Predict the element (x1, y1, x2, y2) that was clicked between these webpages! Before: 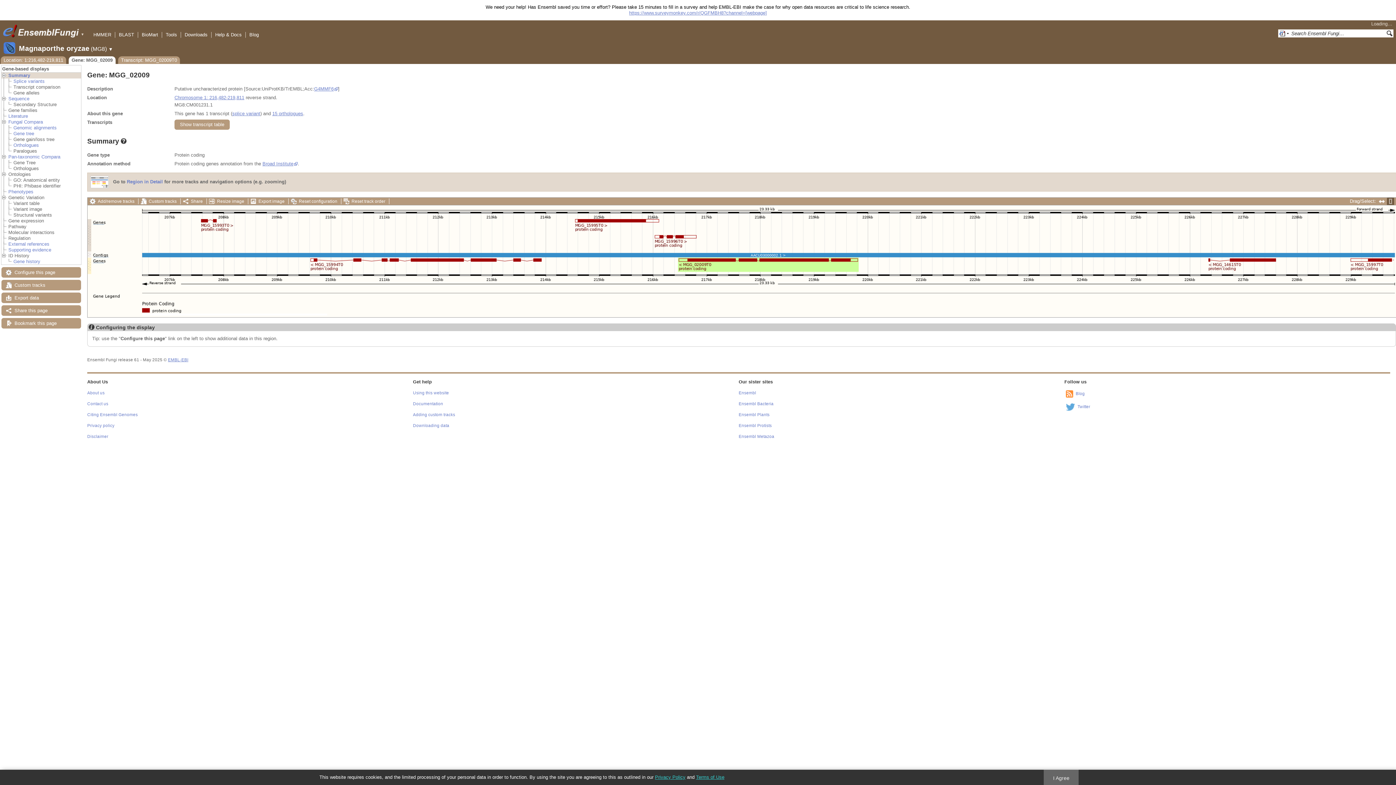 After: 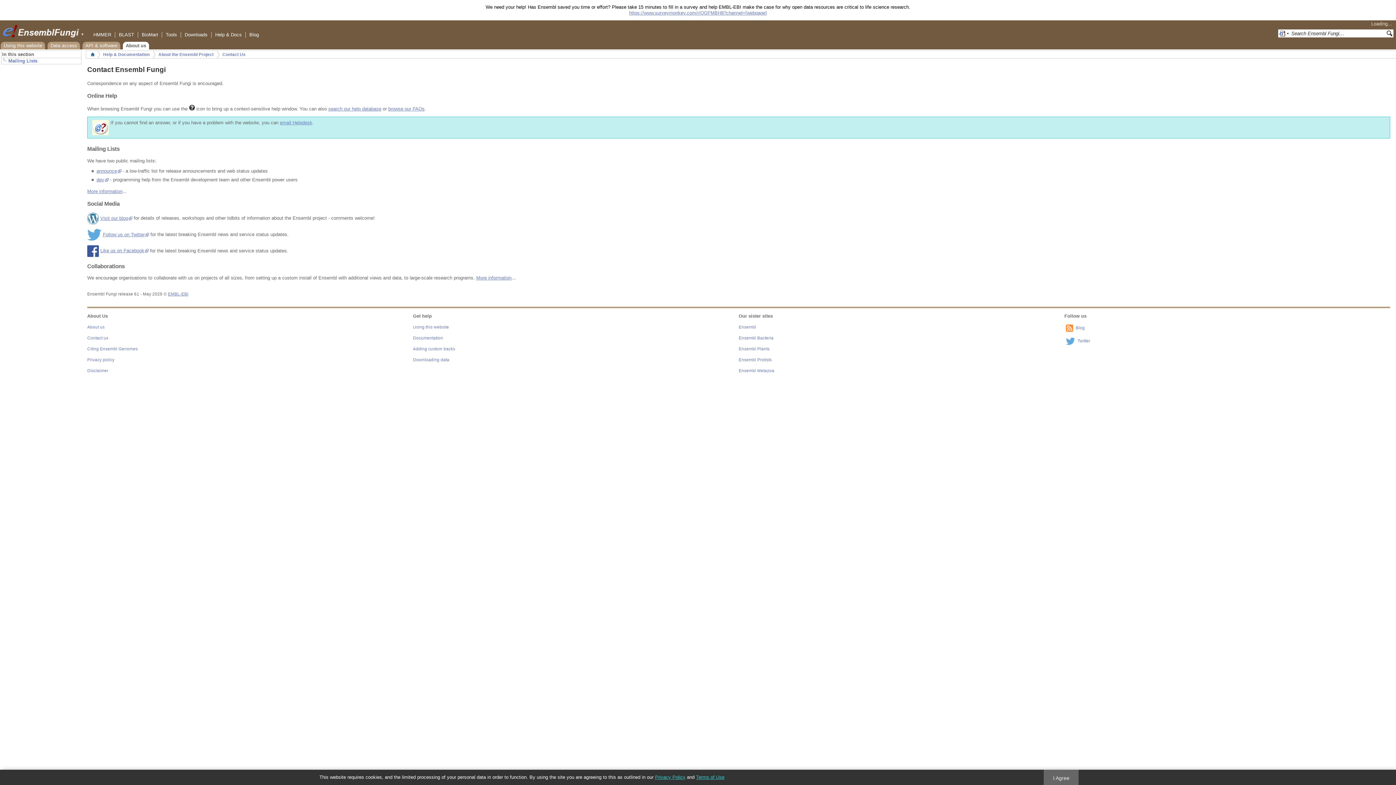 Action: bbox: (87, 401, 108, 406) label: Contact us